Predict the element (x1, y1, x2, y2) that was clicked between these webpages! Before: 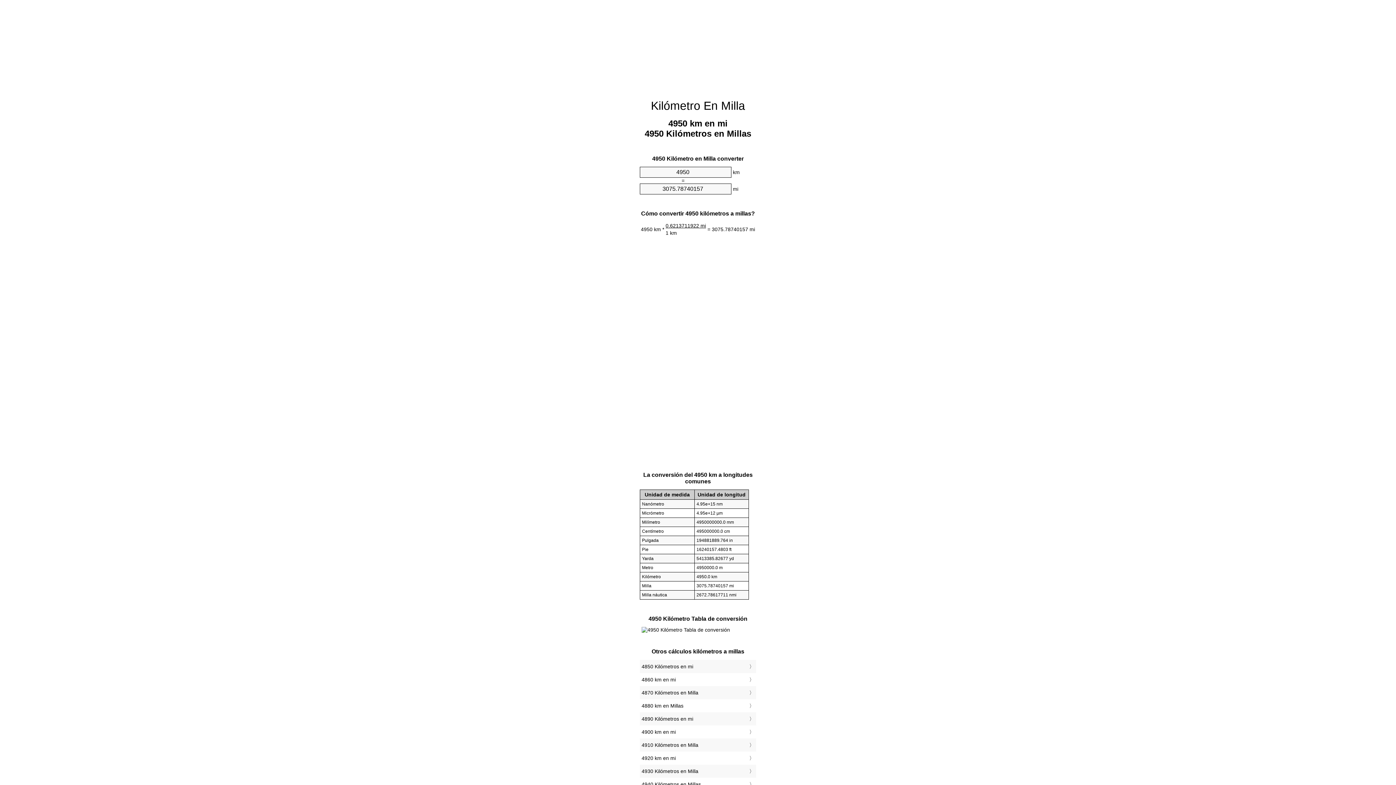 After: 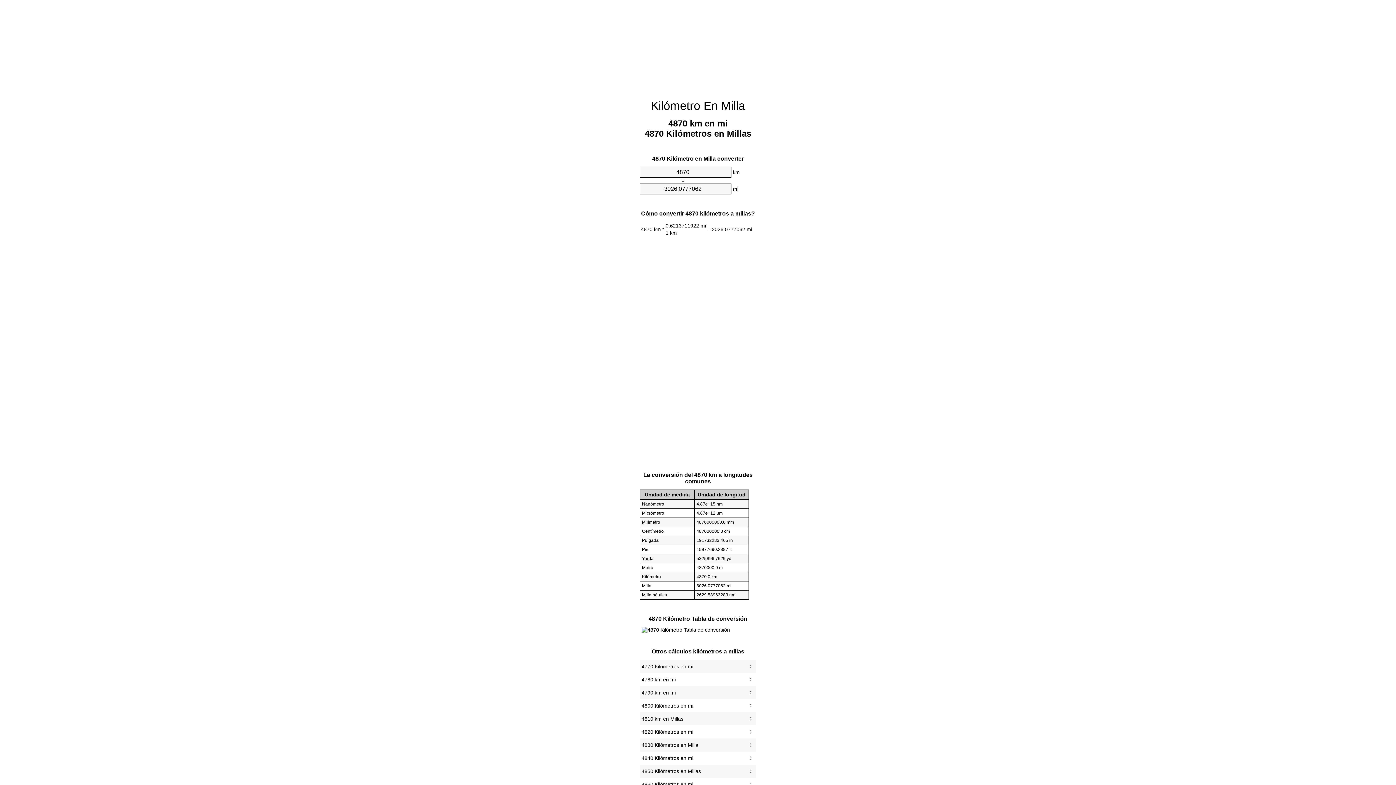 Action: bbox: (641, 688, 754, 697) label: 4870 Kilómetros en Milla